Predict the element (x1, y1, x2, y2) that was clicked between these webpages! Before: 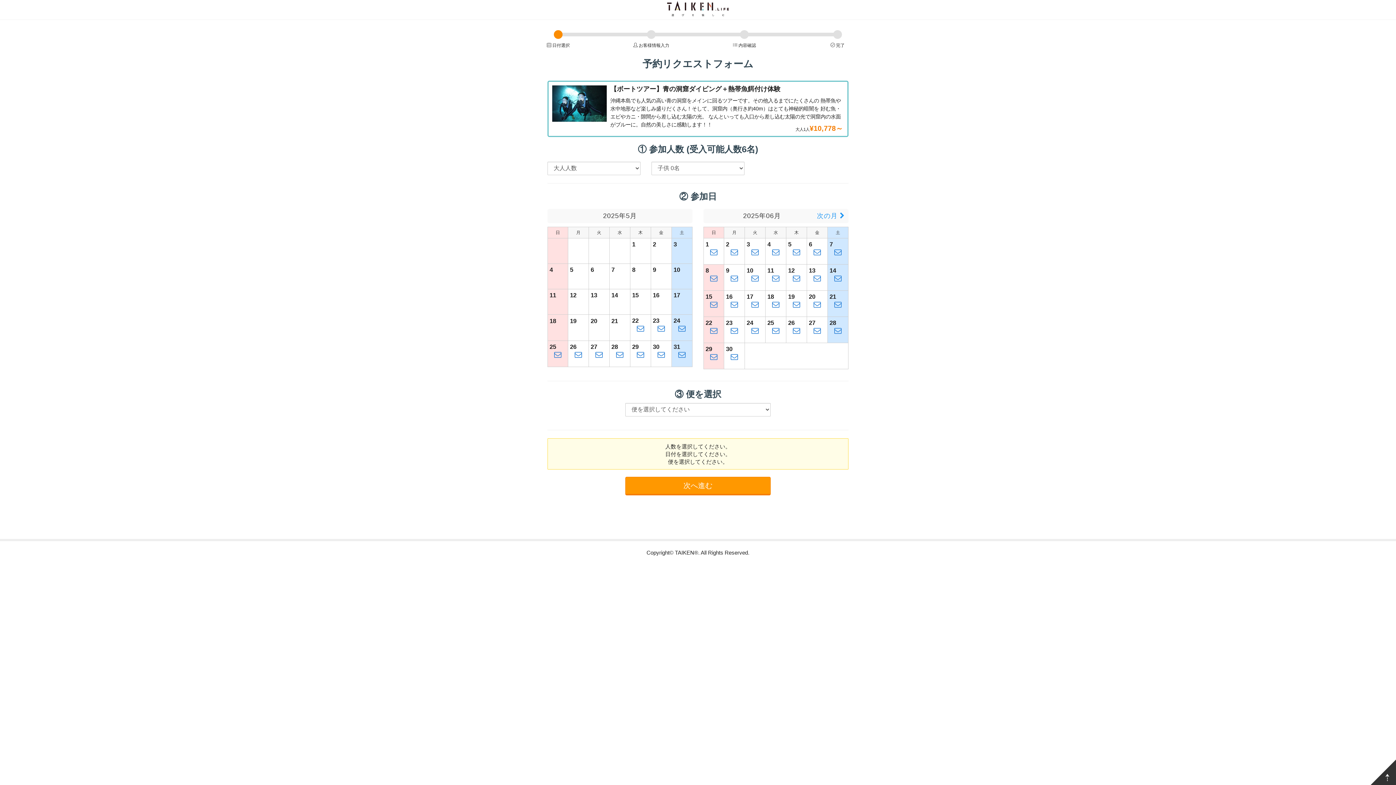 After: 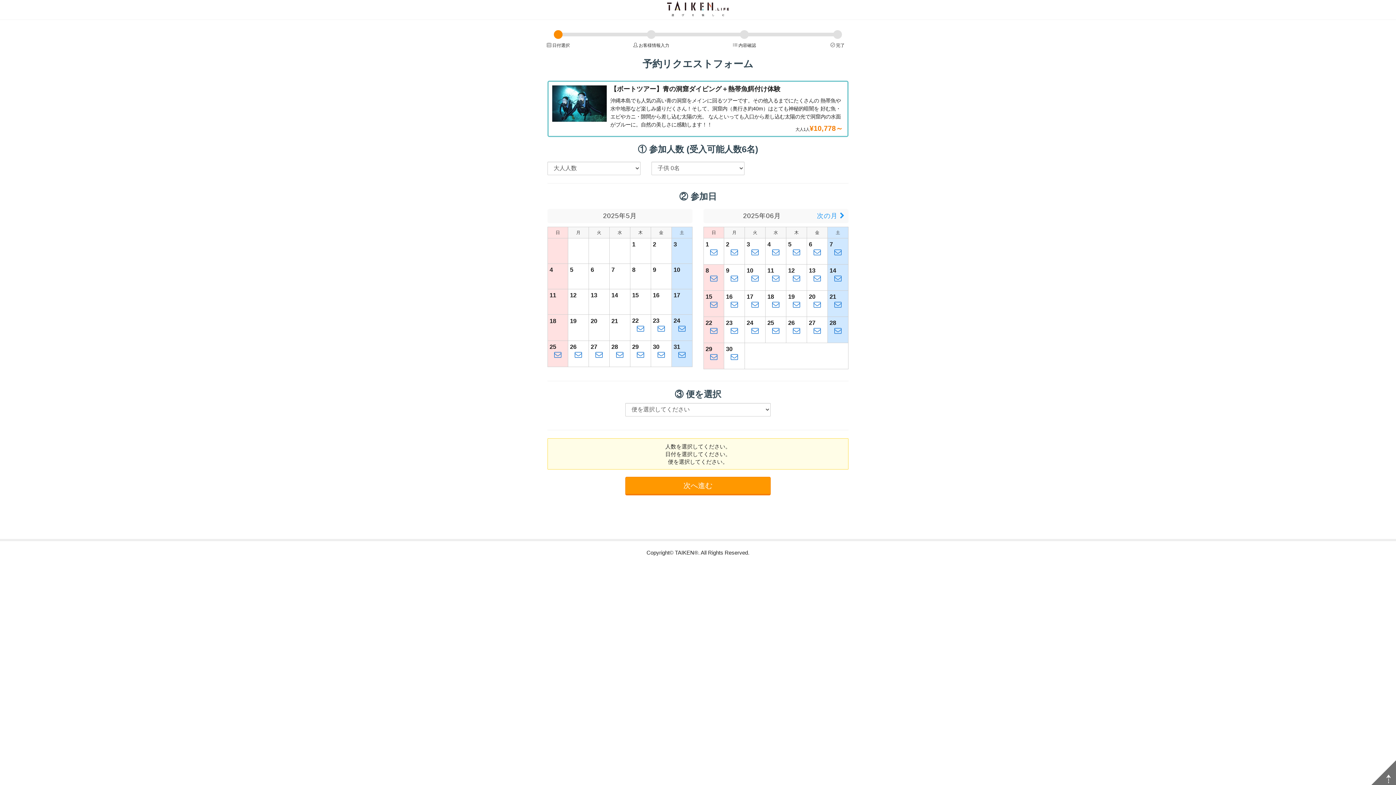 Action: bbox: (1370, 769, 1396, 775)